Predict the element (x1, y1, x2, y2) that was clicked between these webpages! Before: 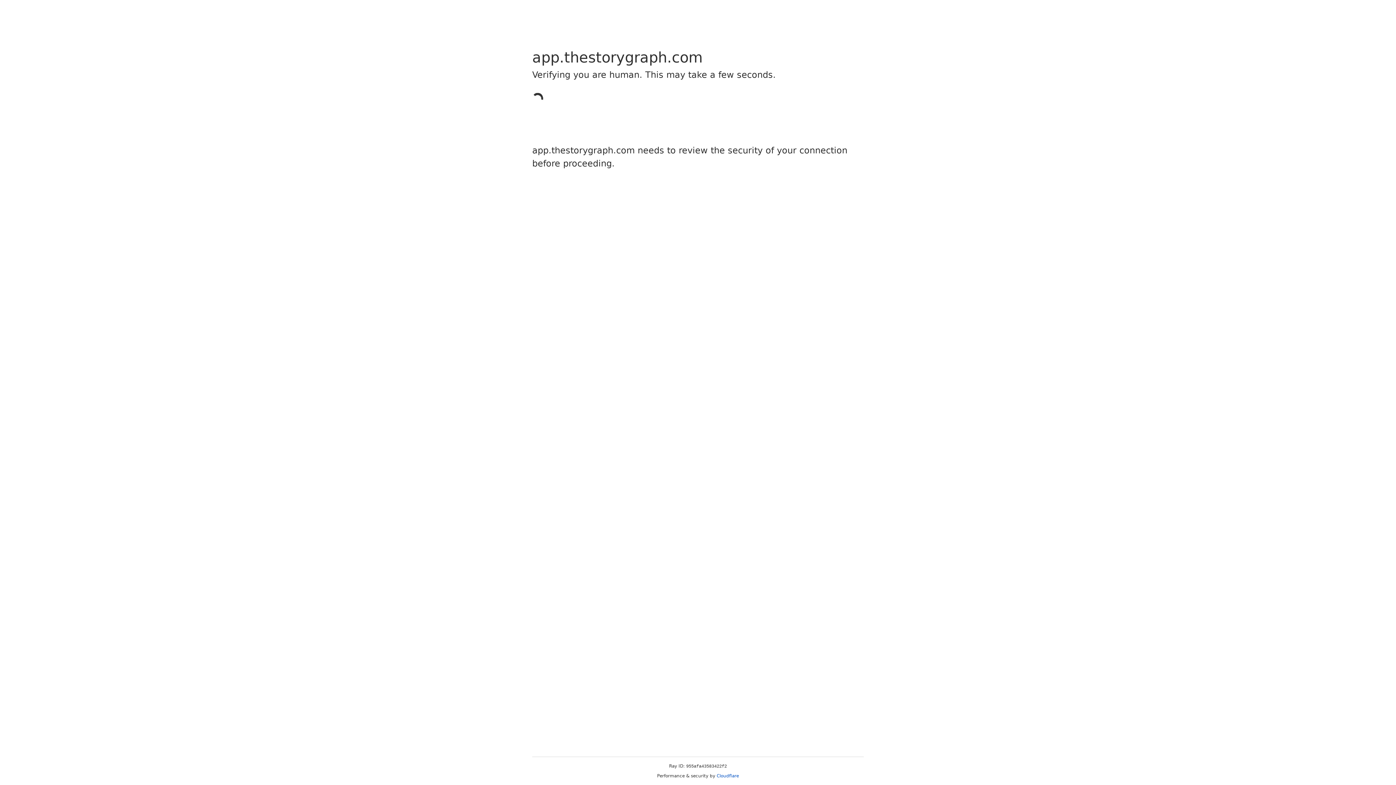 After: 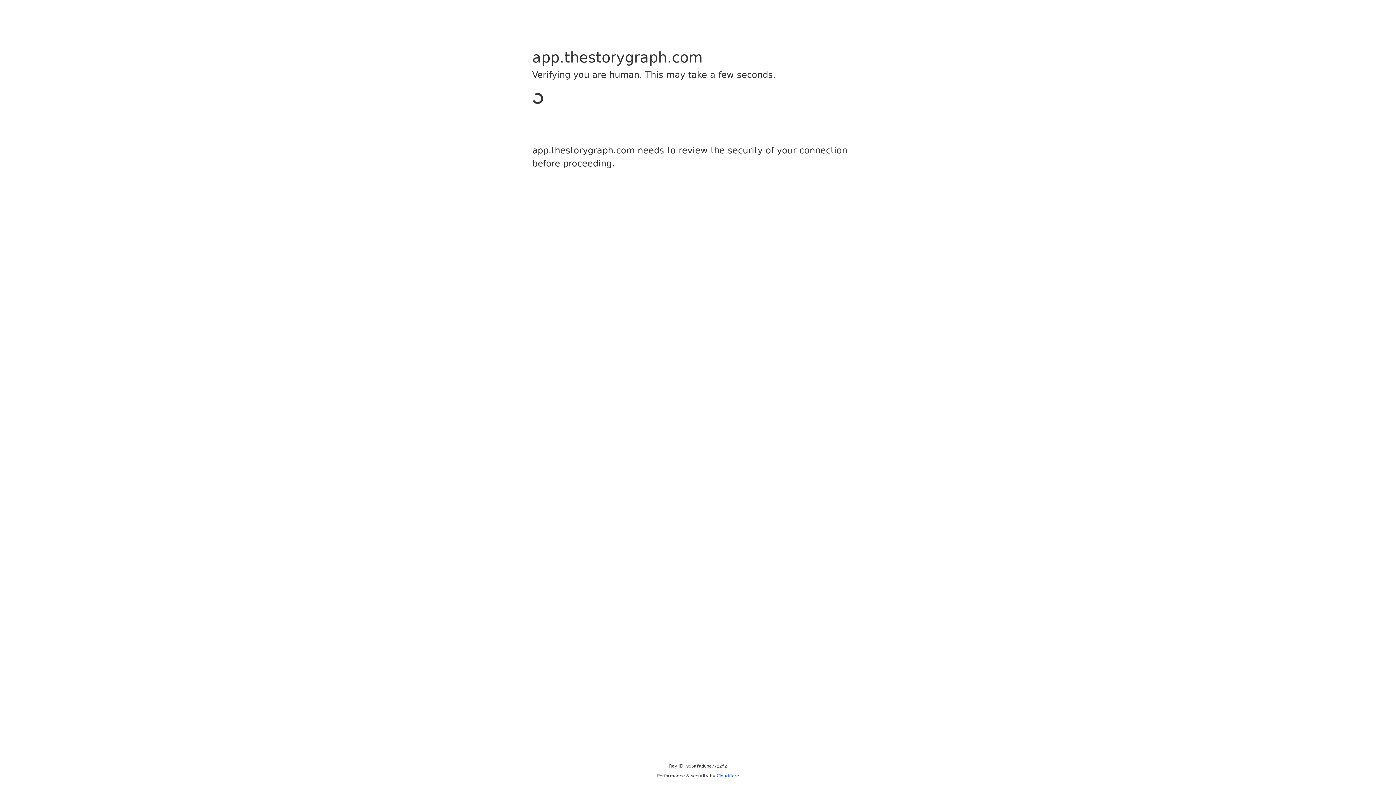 Action: bbox: (716, 773, 739, 778) label: Cloudflare